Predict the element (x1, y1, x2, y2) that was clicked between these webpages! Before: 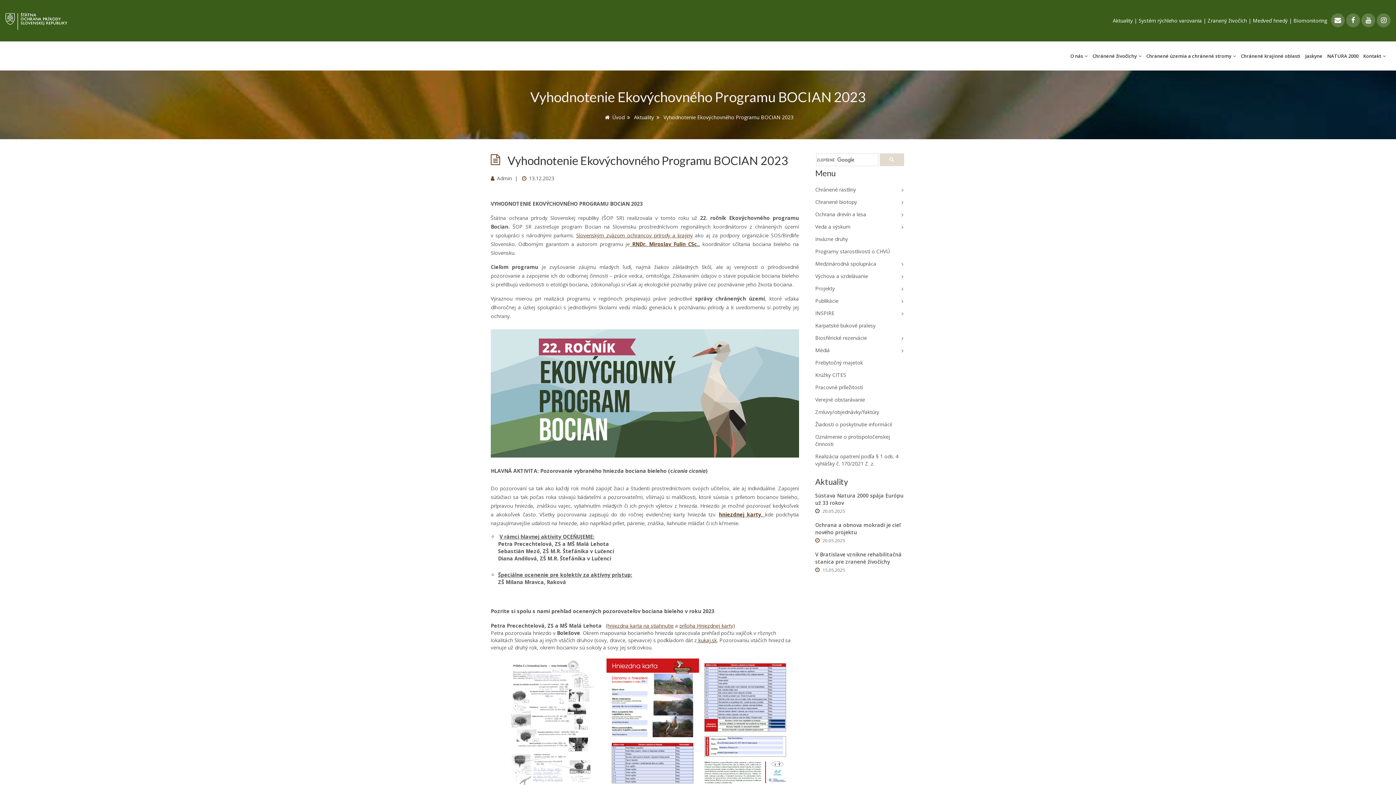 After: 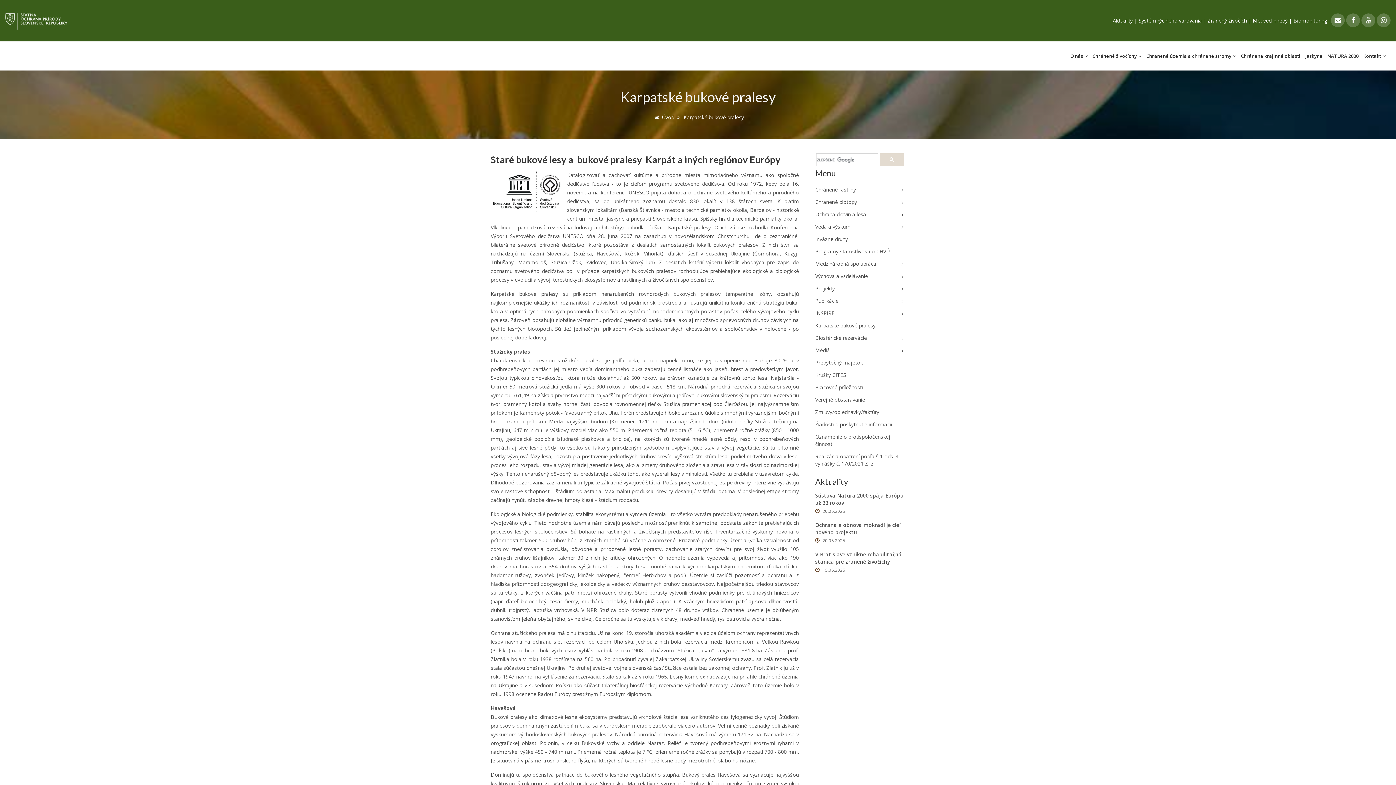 Action: bbox: (815, 319, 905, 332) label: Karpatské bukové pralesy